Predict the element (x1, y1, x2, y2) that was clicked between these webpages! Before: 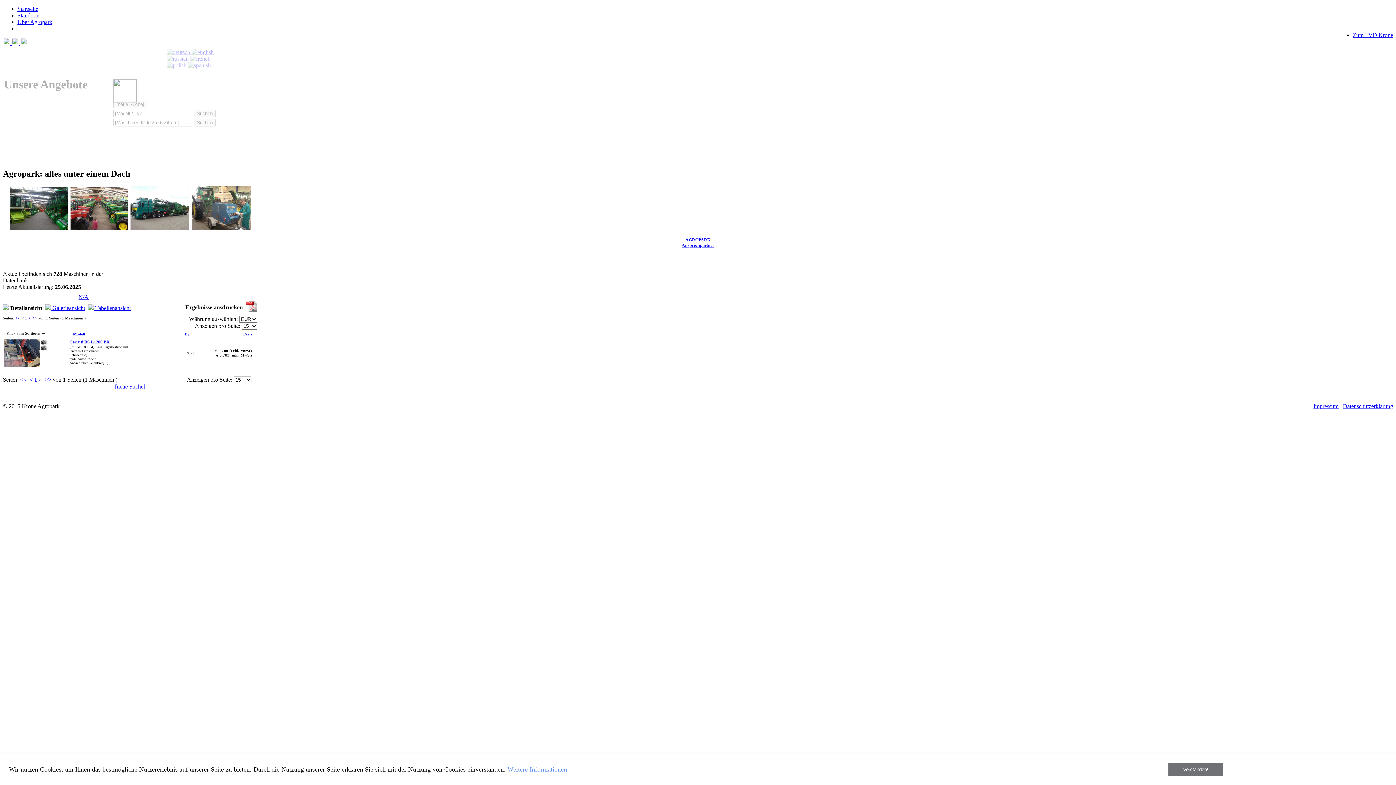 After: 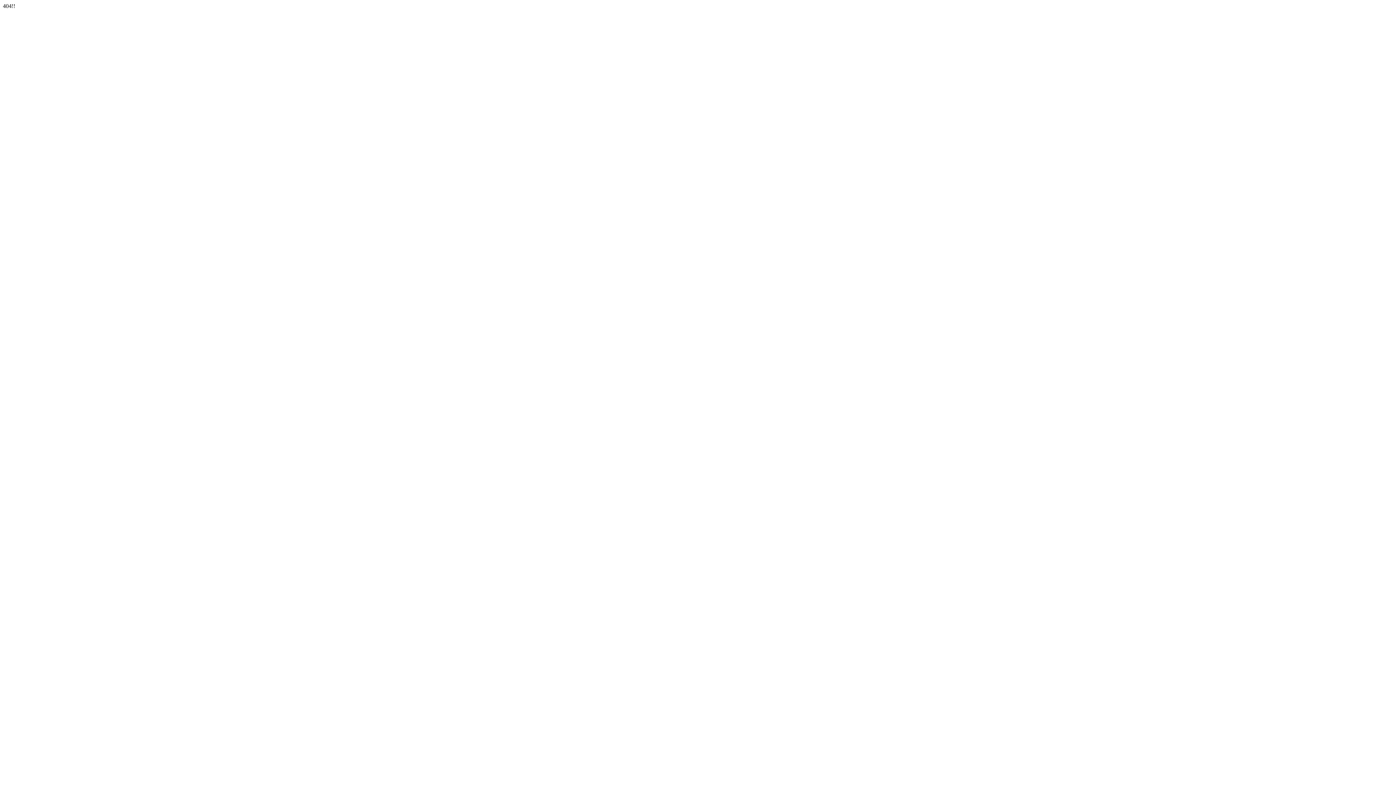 Action: label:  Tabellenansicht bbox: (88, 305, 130, 311)